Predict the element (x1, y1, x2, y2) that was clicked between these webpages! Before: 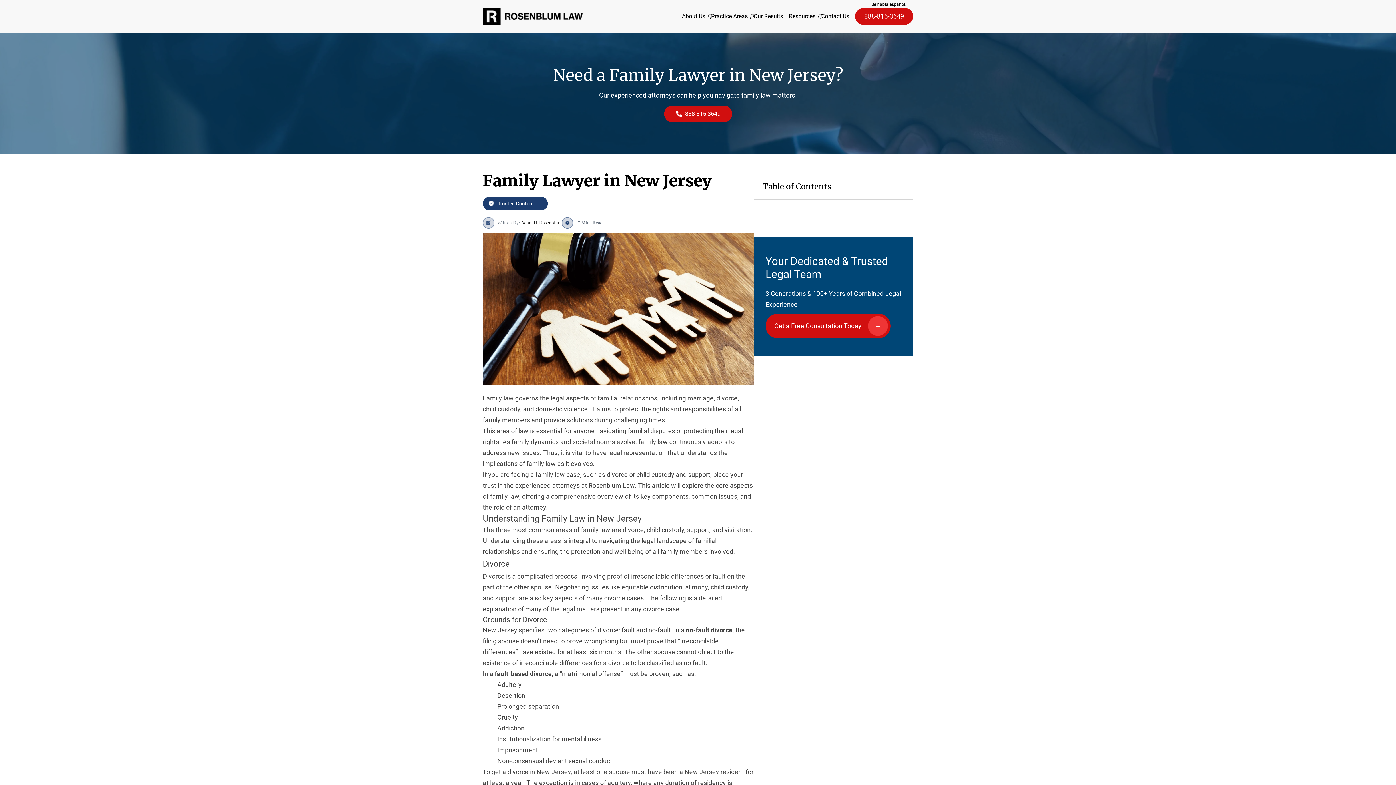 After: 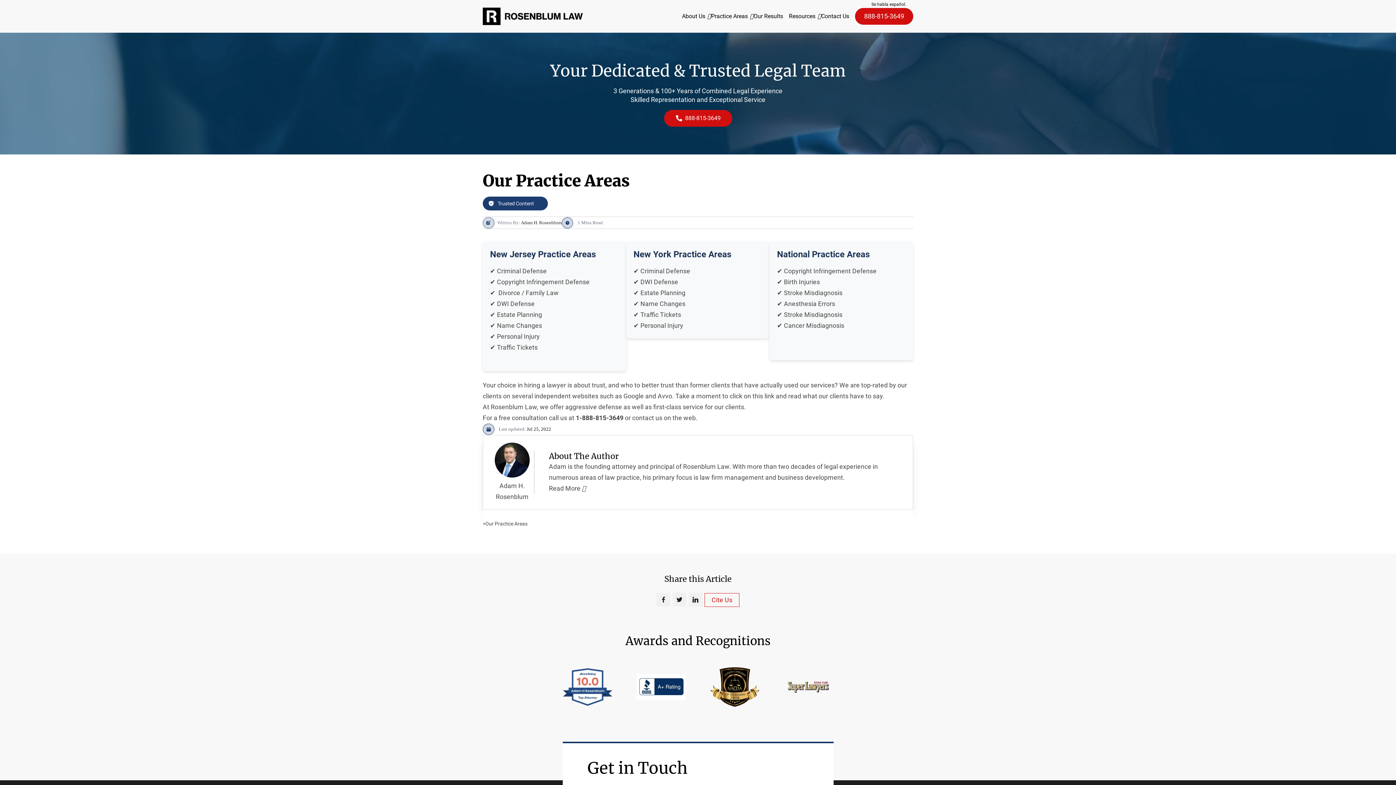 Action: bbox: (711, 0, 748, 32) label: Practice Areas